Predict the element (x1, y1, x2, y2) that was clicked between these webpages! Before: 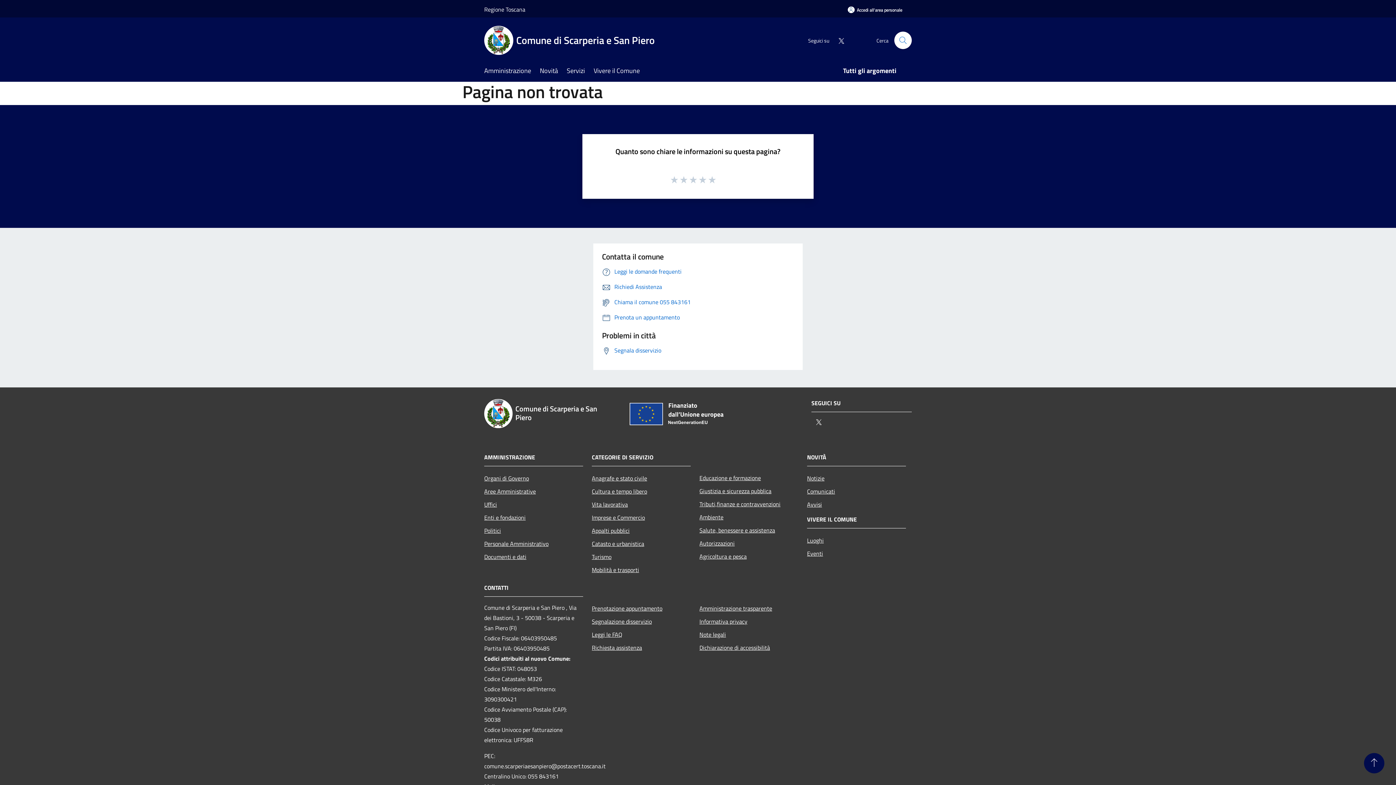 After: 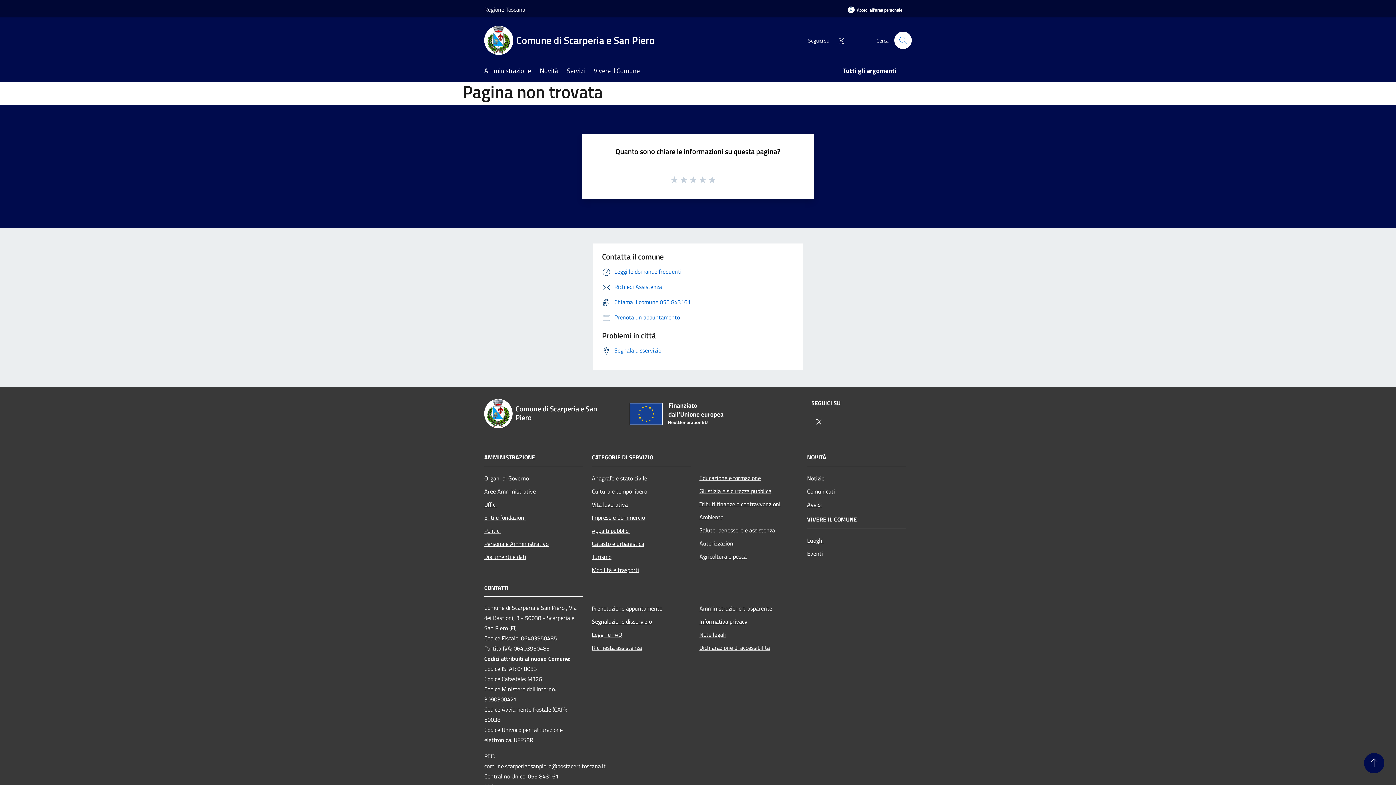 Action: bbox: (831, 35, 845, 45) label: Twitter